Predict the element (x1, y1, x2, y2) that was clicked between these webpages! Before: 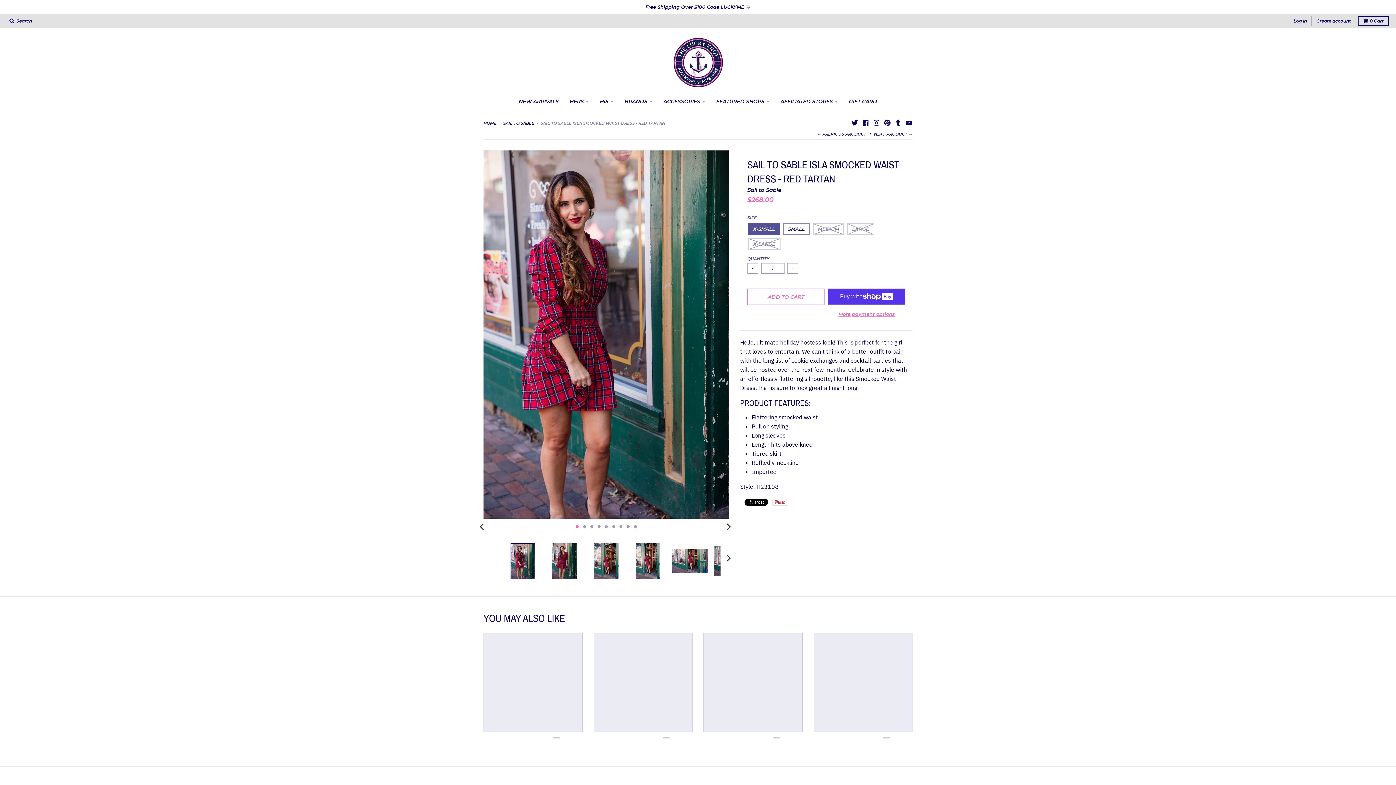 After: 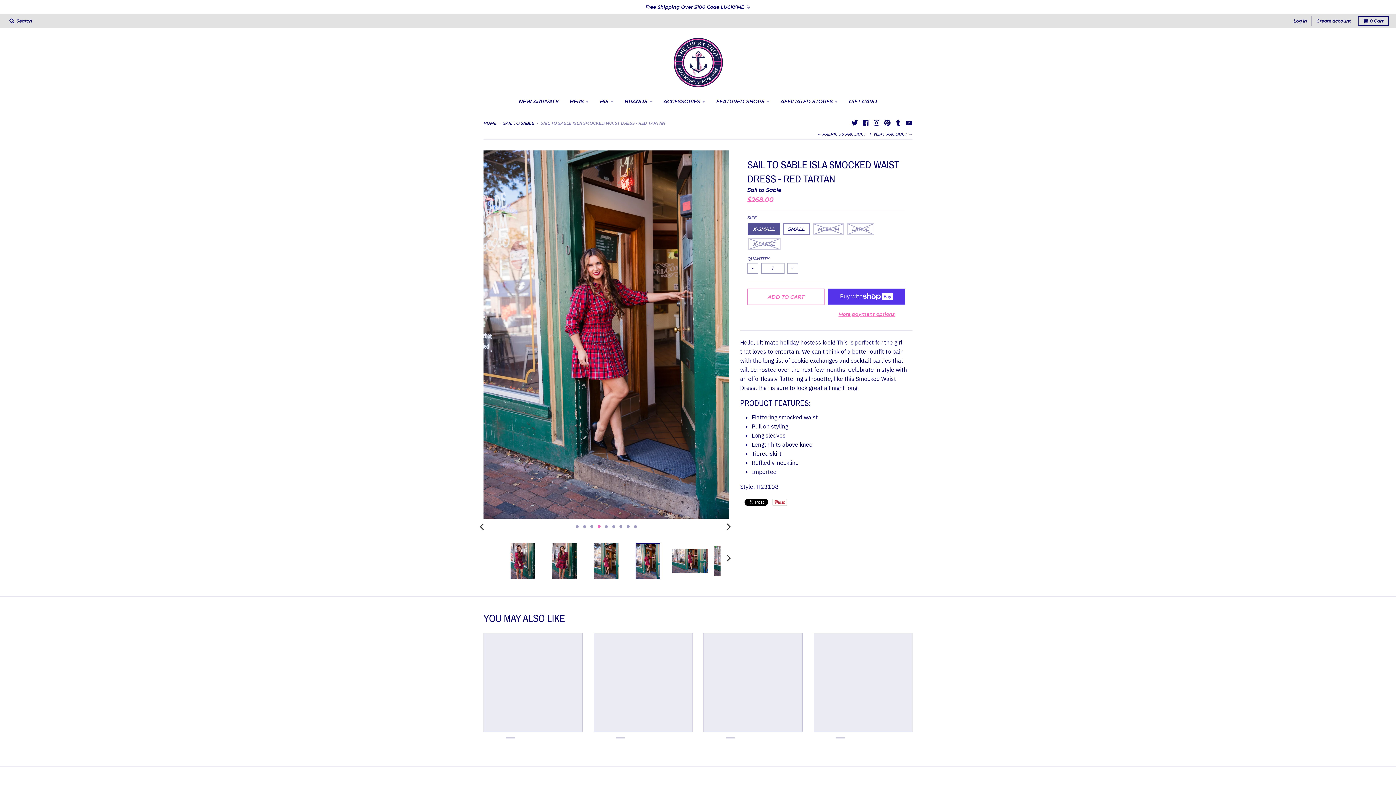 Action: bbox: (636, 543, 660, 579)